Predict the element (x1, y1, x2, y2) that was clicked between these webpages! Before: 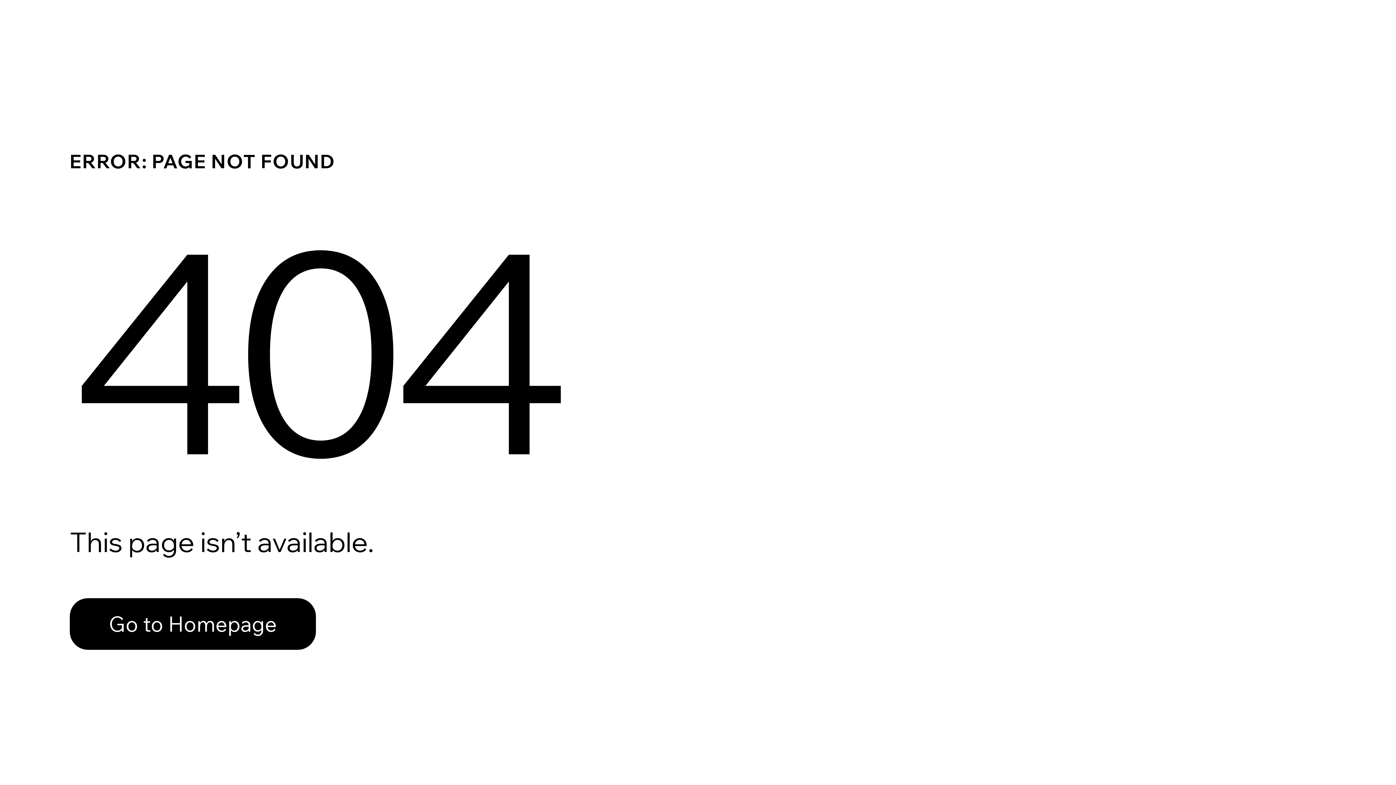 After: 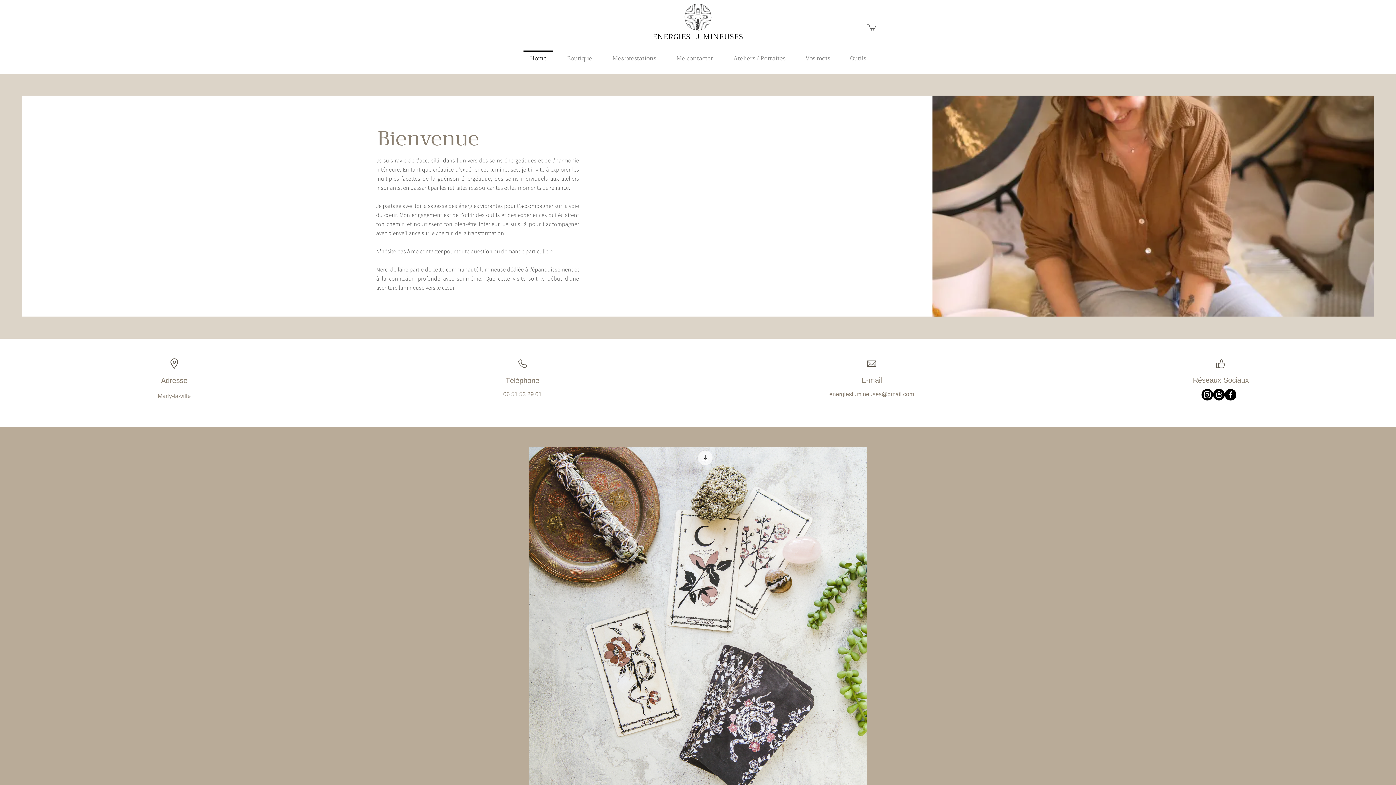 Action: bbox: (69, 582, 768, 659) label: Go to Homepage